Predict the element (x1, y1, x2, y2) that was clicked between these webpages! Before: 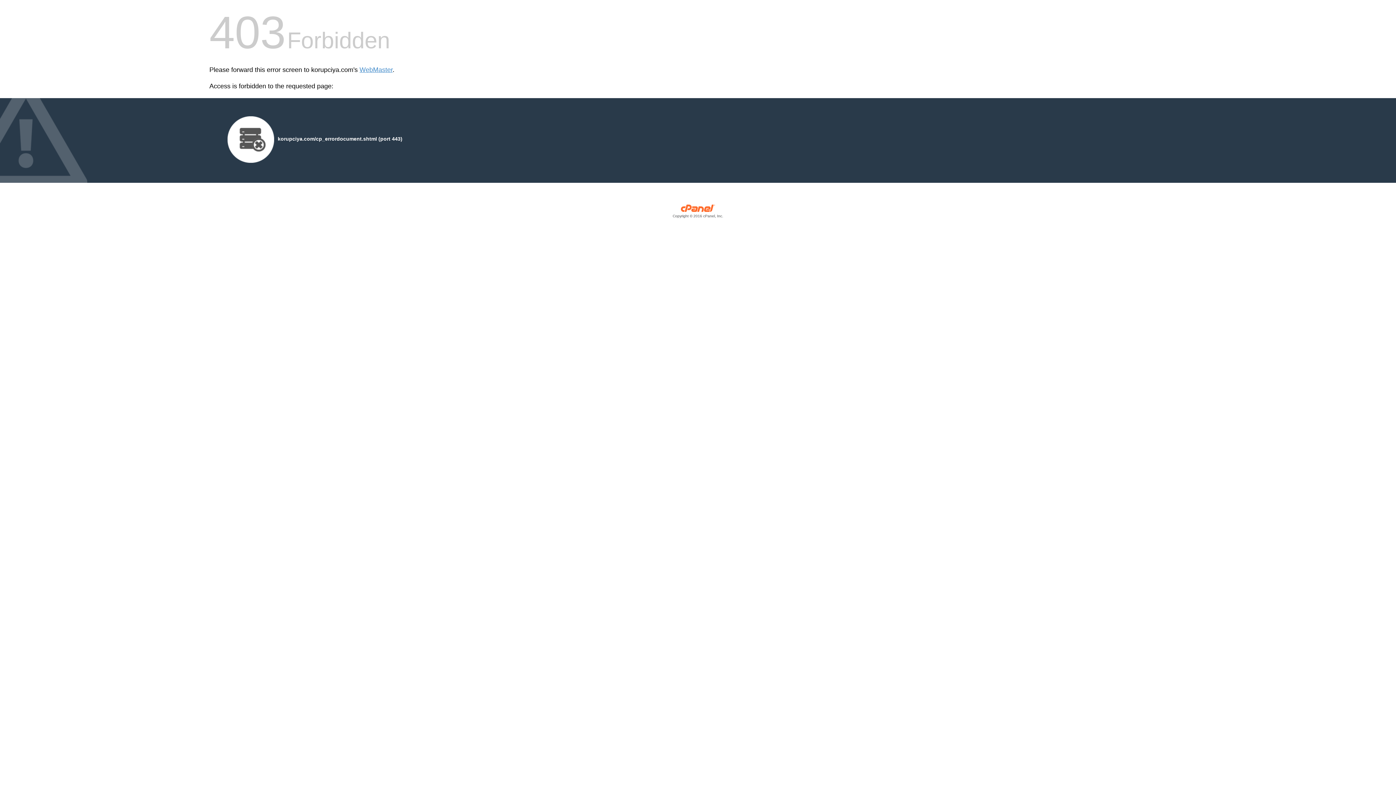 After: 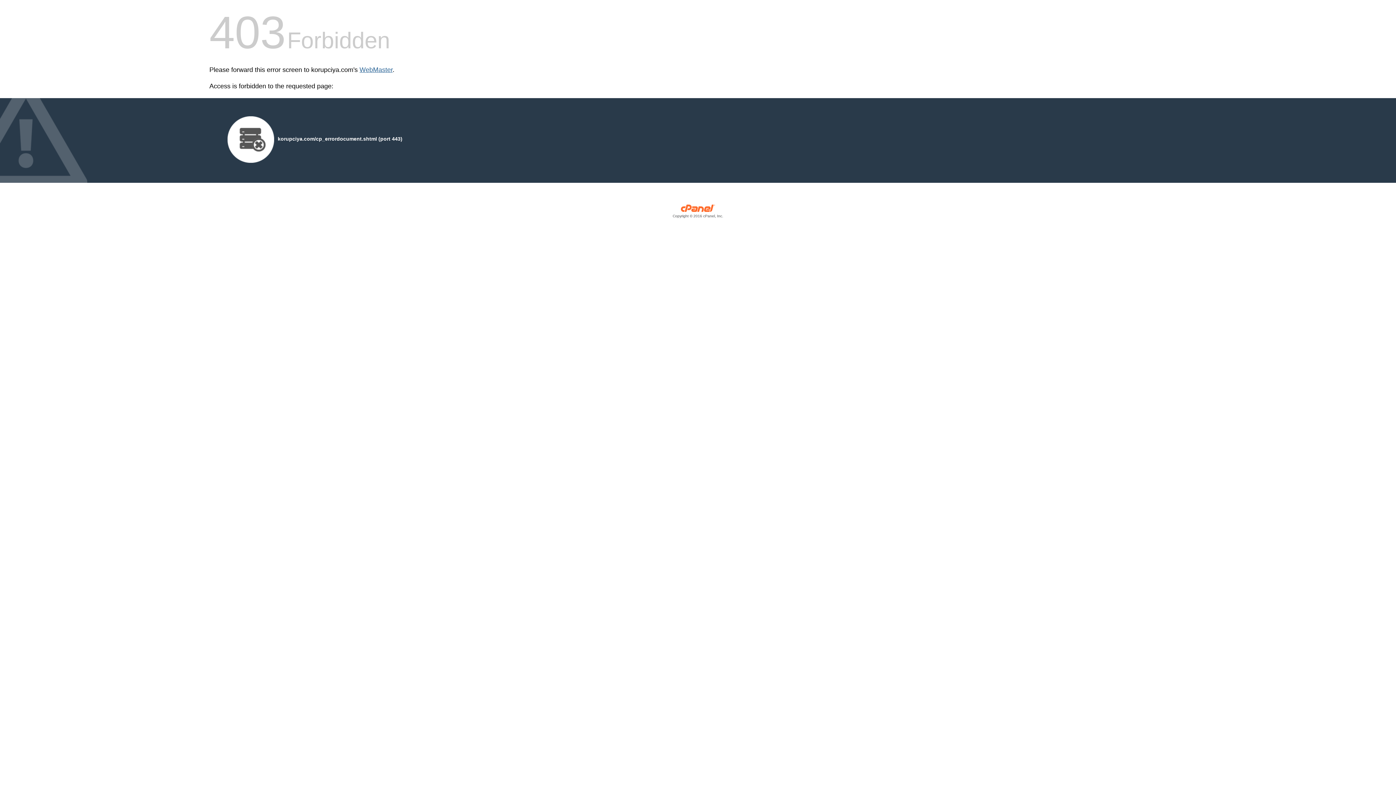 Action: label: WebMaster bbox: (359, 66, 392, 73)